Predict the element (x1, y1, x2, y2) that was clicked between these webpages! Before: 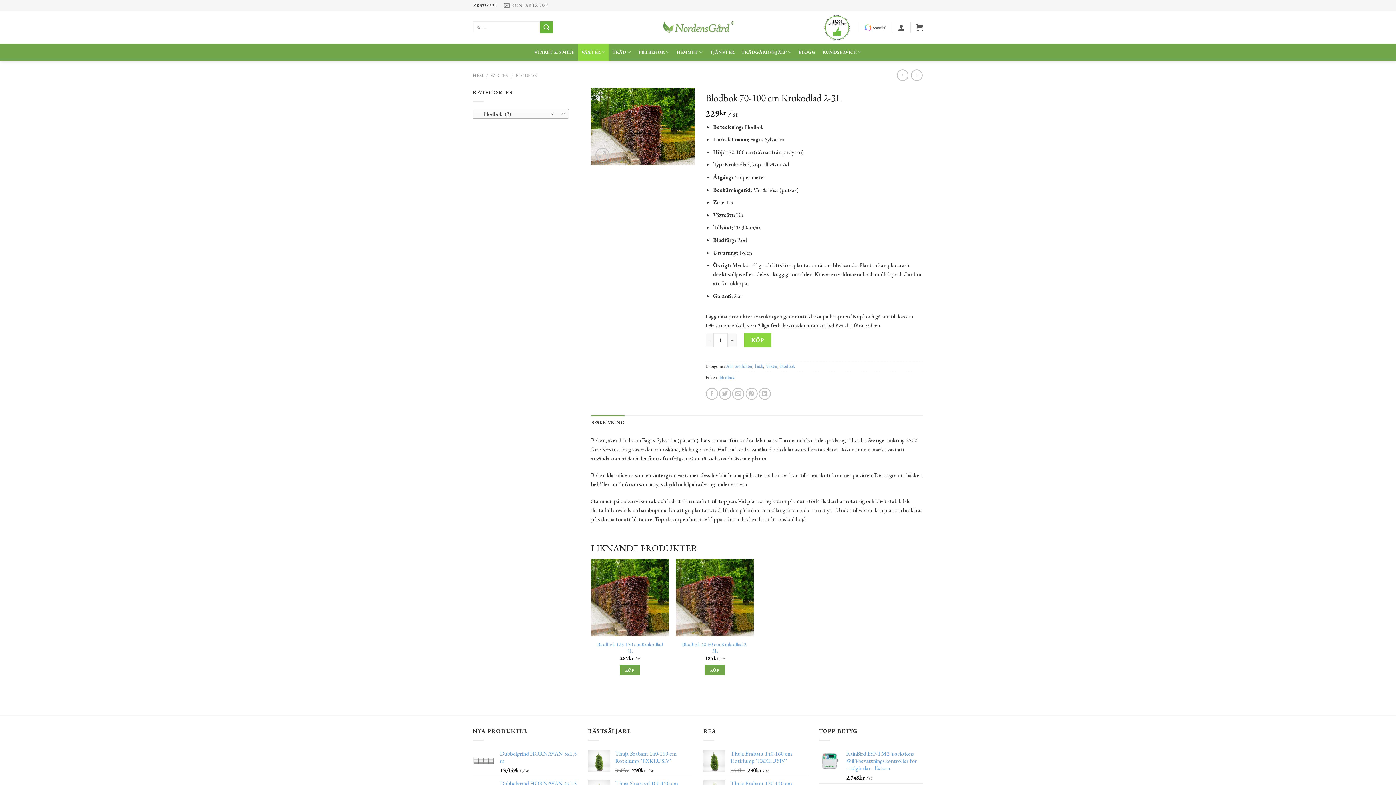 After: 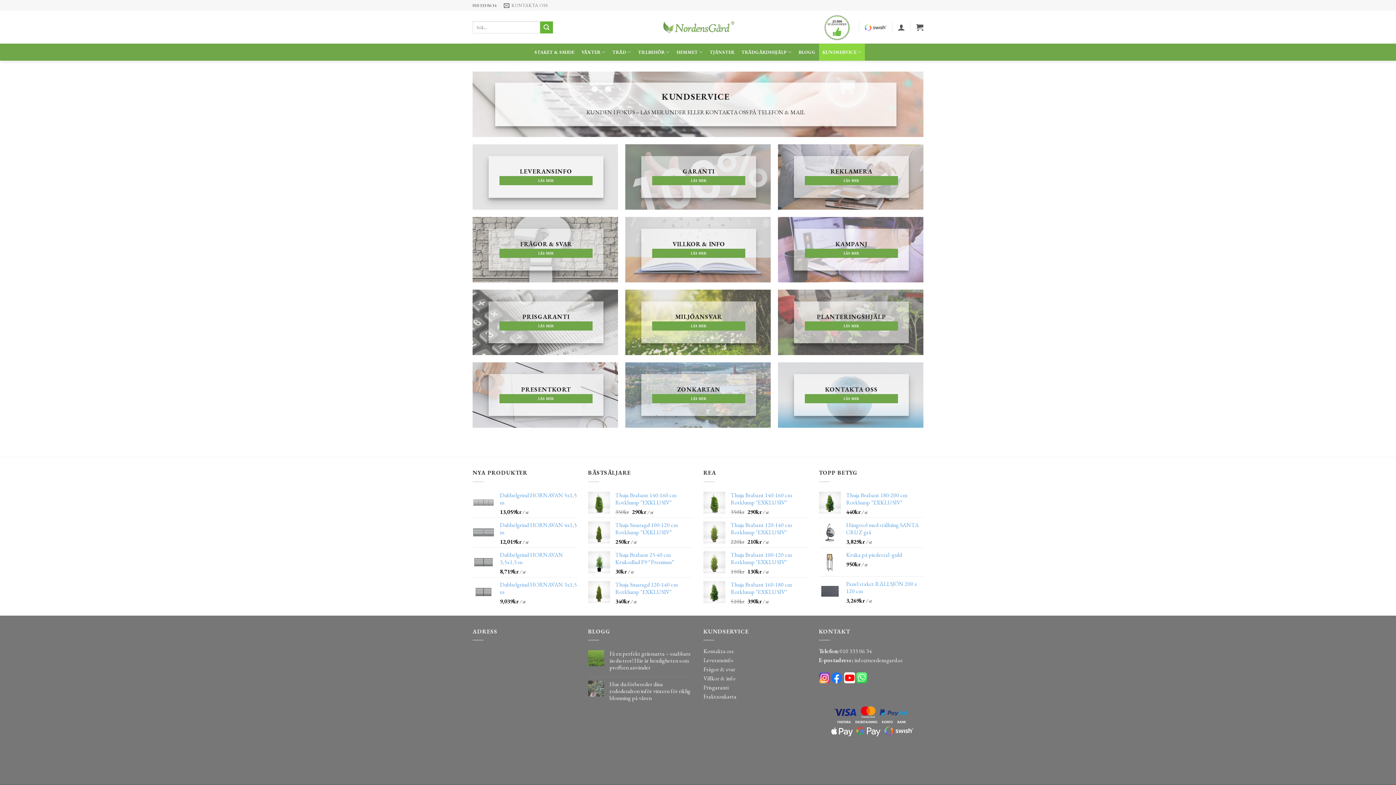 Action: label: KUNDSERVICE bbox: (819, 43, 865, 60)